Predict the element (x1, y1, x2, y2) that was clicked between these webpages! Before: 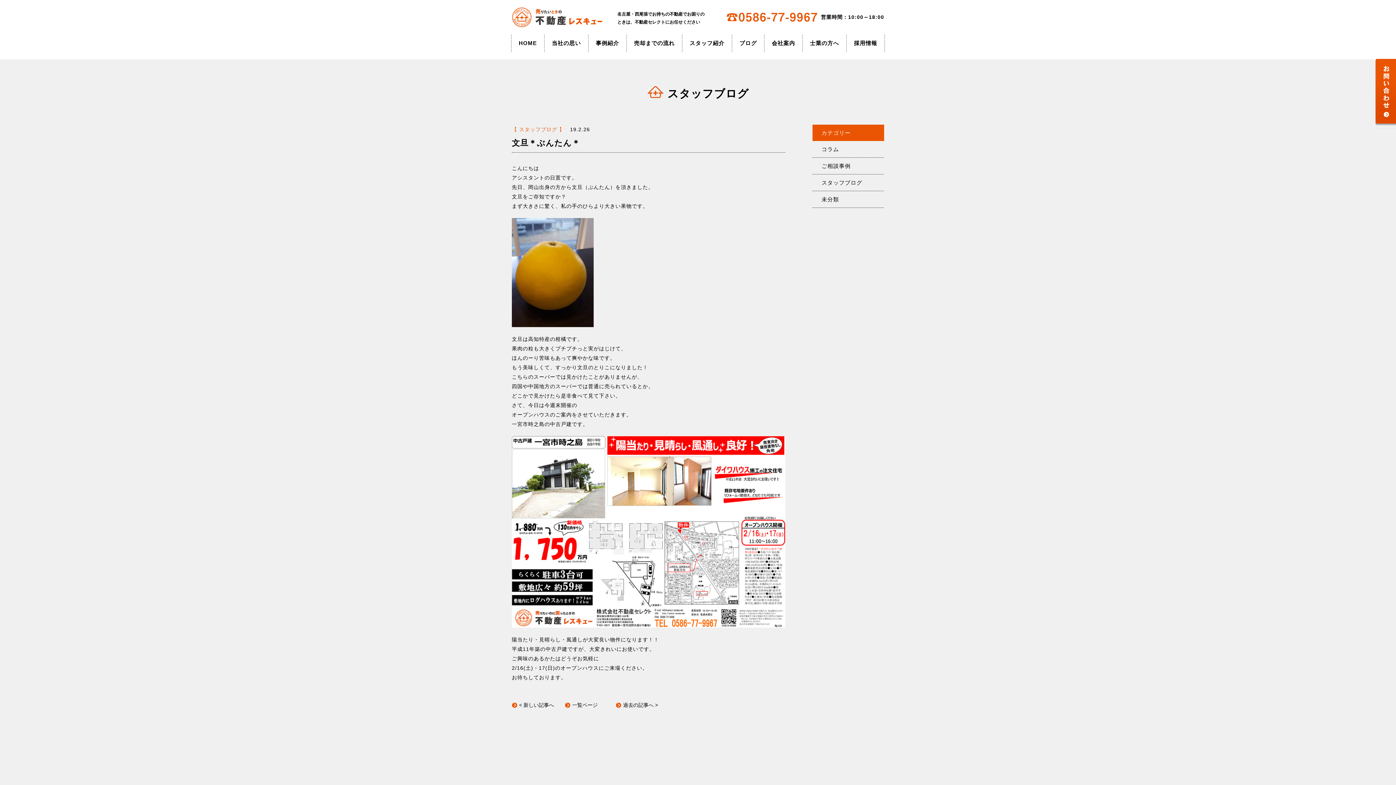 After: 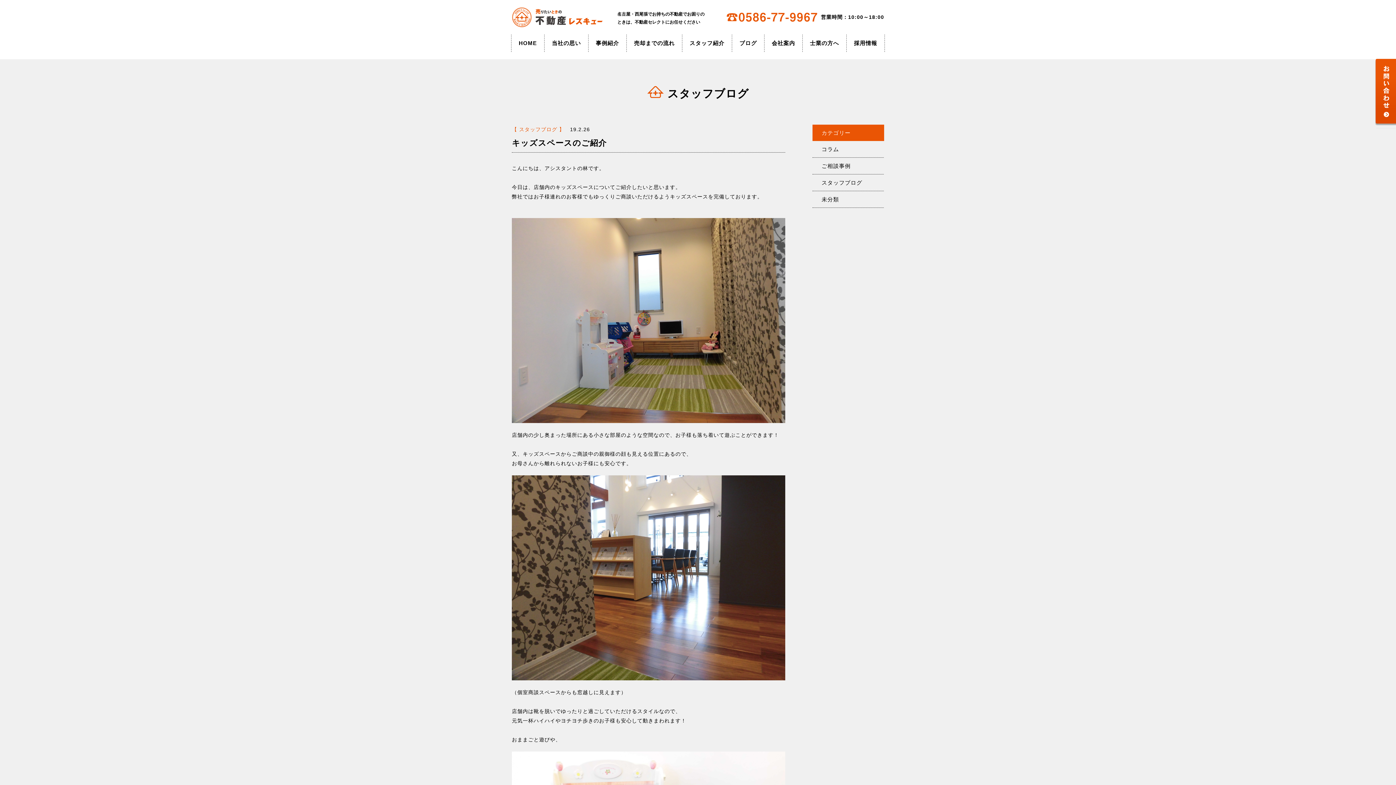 Action: bbox: (512, 702, 554, 708) label: < 新しい記事へ